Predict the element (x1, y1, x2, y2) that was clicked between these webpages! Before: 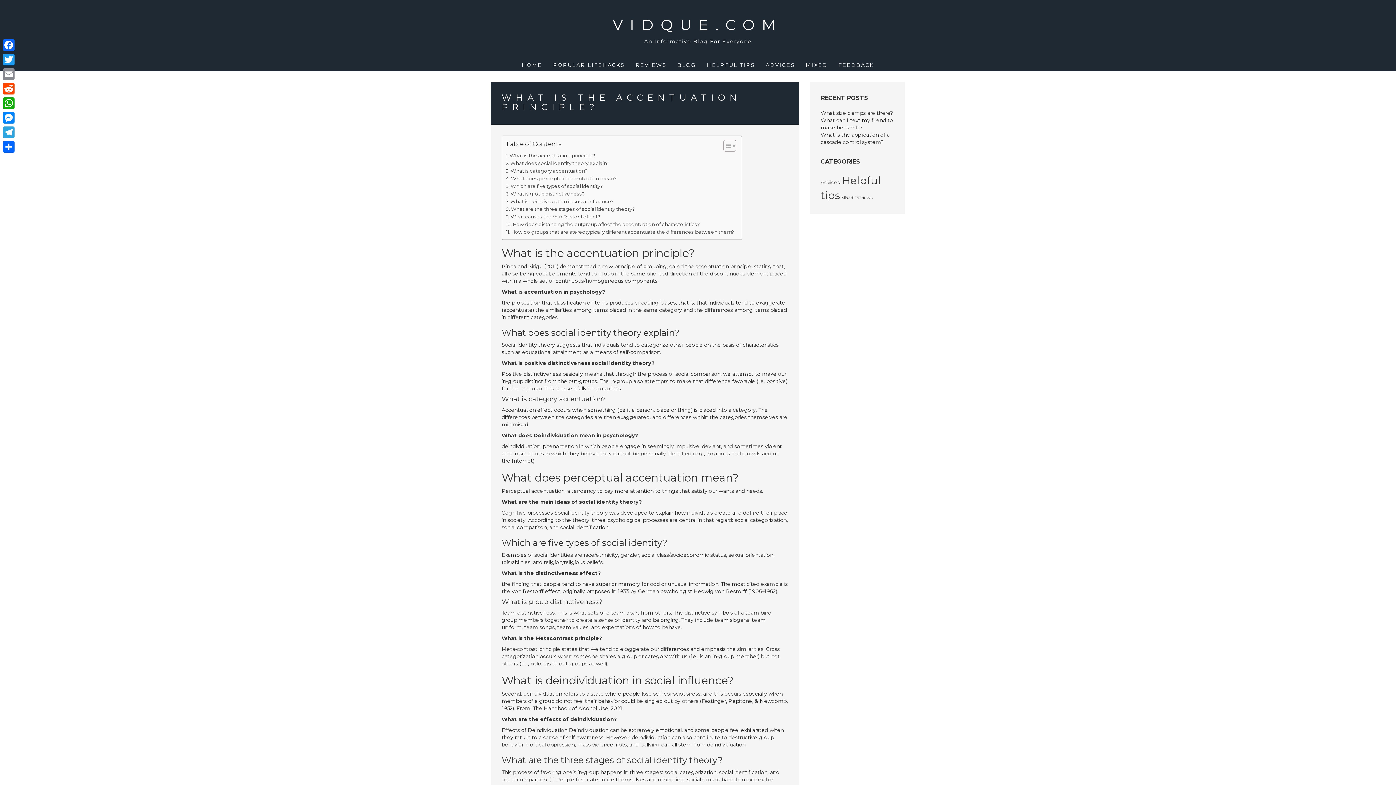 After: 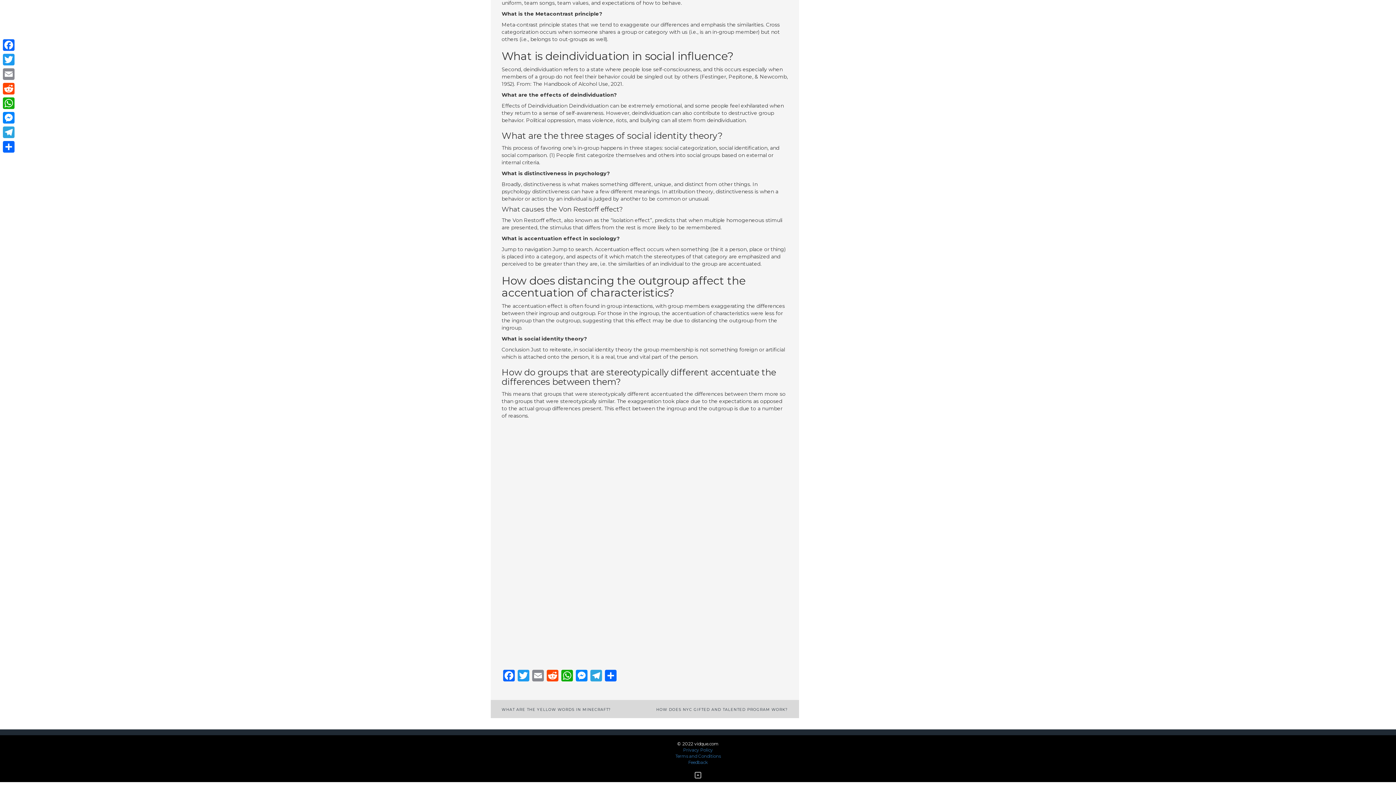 Action: bbox: (505, 220, 700, 228) label: How does distancing the outgroup affect the accentuation of characteristics?